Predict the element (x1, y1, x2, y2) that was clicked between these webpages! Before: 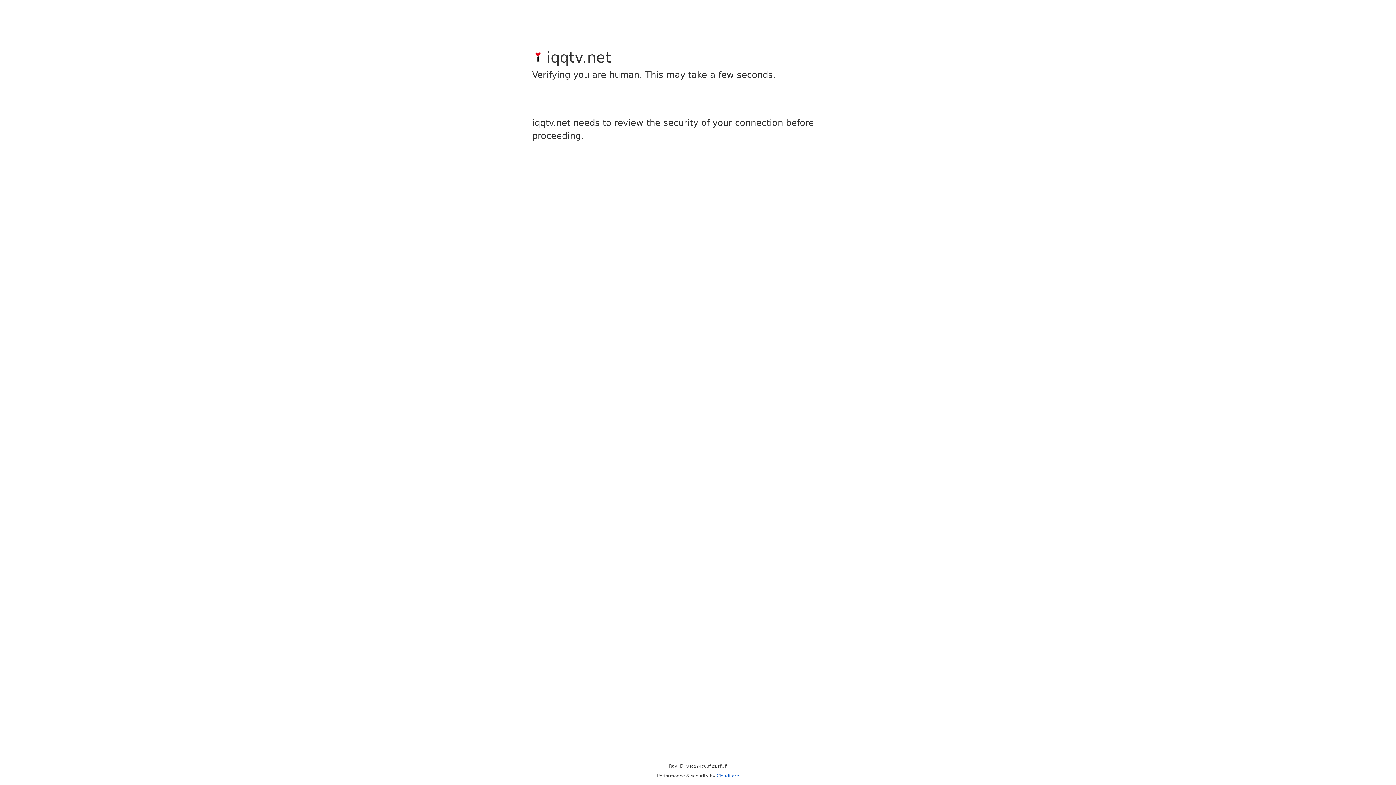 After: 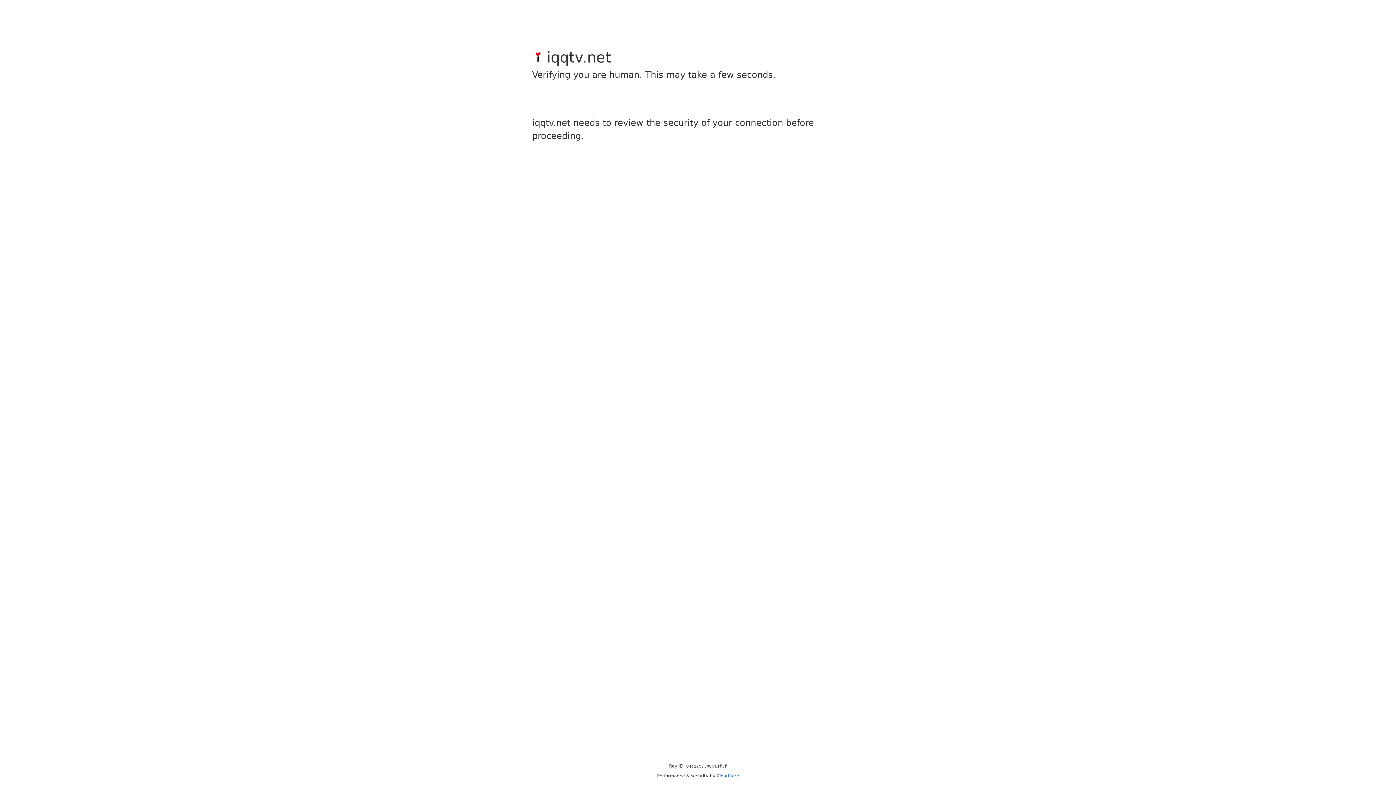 Action: bbox: (716, 773, 739, 778) label: Cloudflare